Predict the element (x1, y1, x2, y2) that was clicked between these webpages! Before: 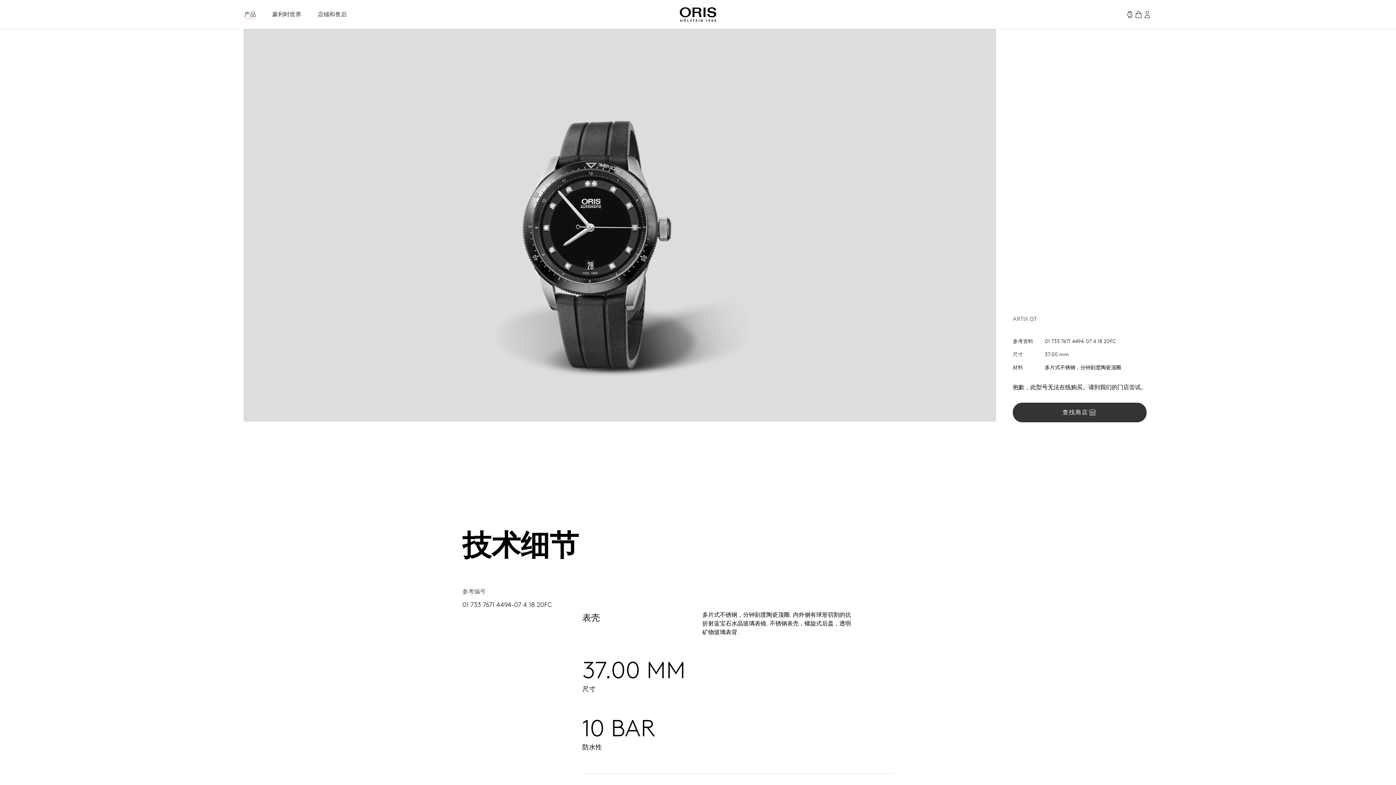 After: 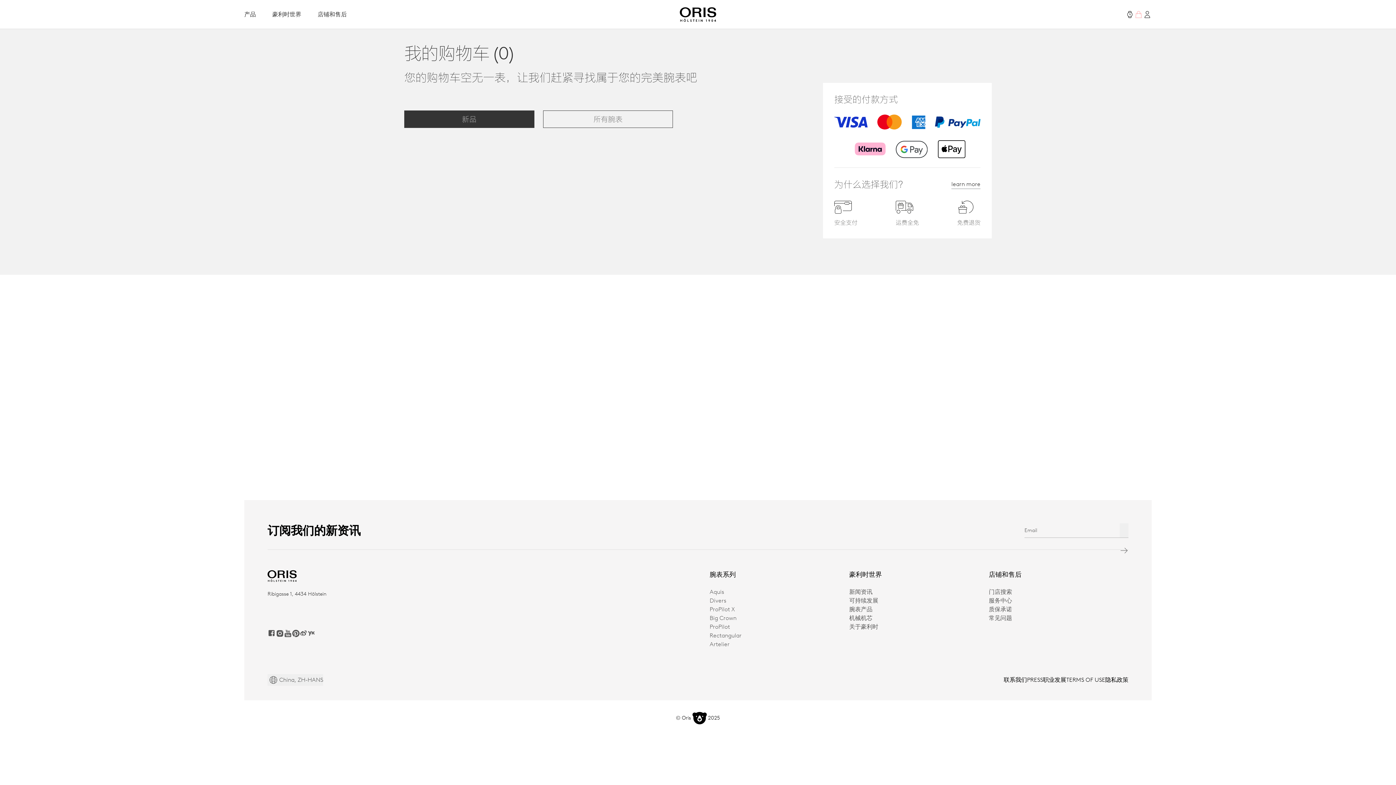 Action: bbox: (1134, 10, 1143, 18)